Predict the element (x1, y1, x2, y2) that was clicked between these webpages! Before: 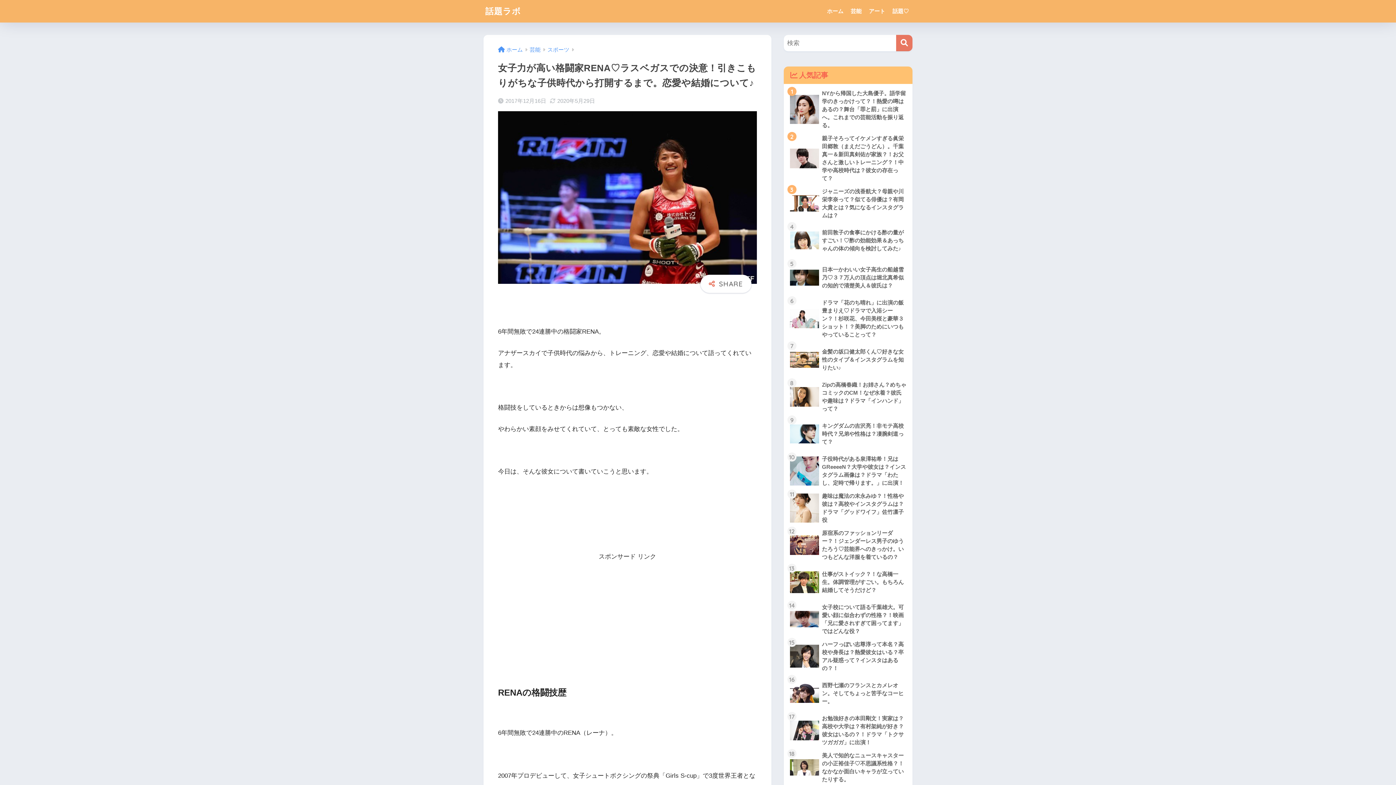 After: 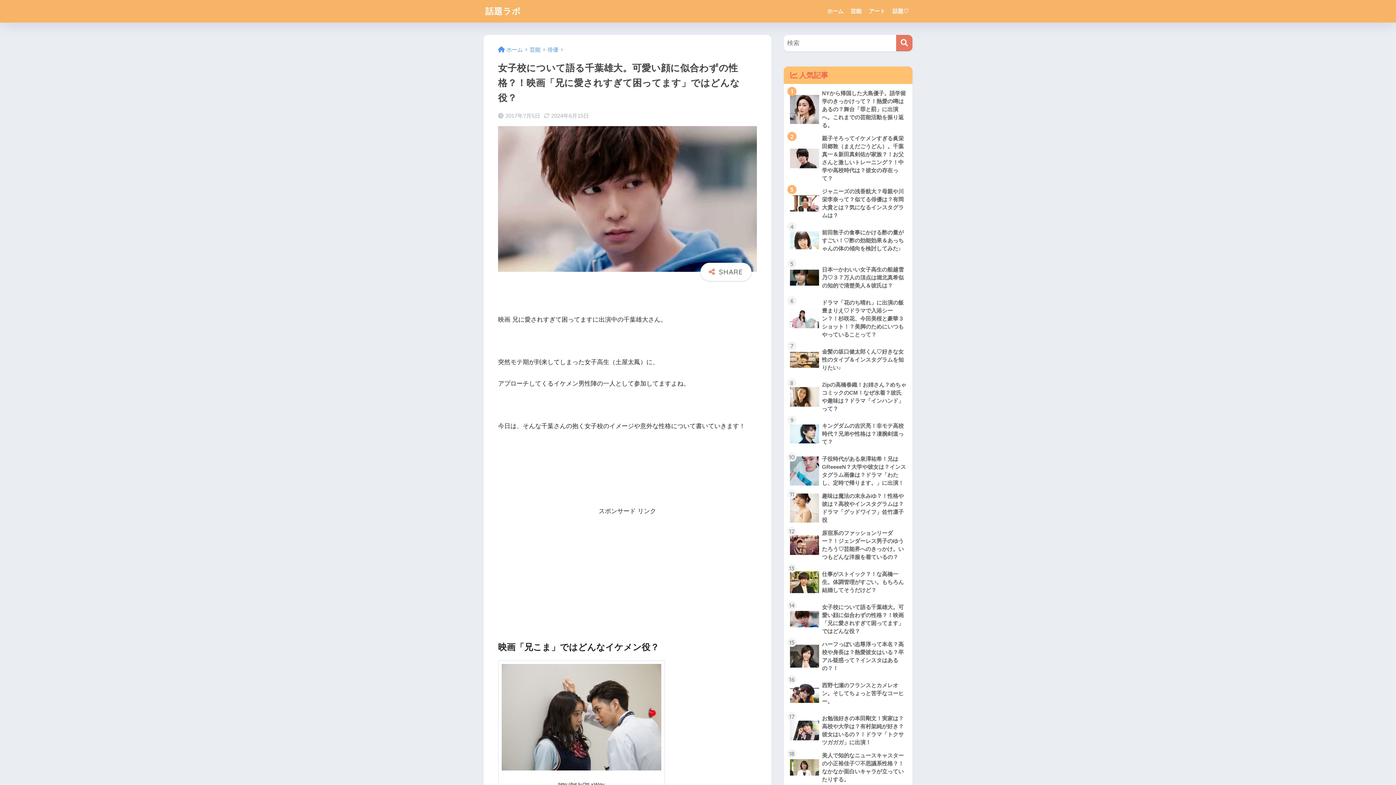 Action: bbox: (787, 601, 909, 638) label: 	女子校について語る千葉雄大。可愛い顔に似合わずの性格？！映画「兄に愛されすぎて困ってます」ではどんな役？